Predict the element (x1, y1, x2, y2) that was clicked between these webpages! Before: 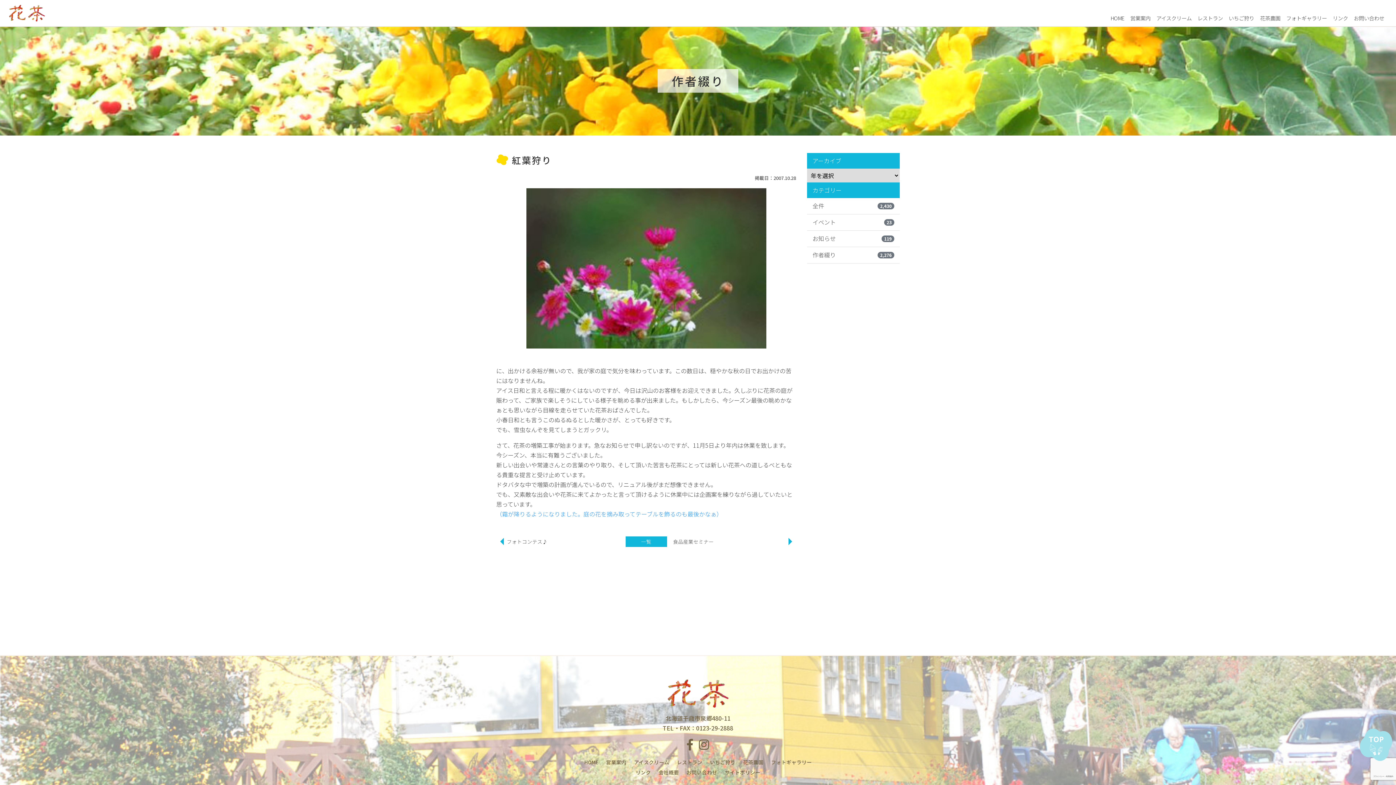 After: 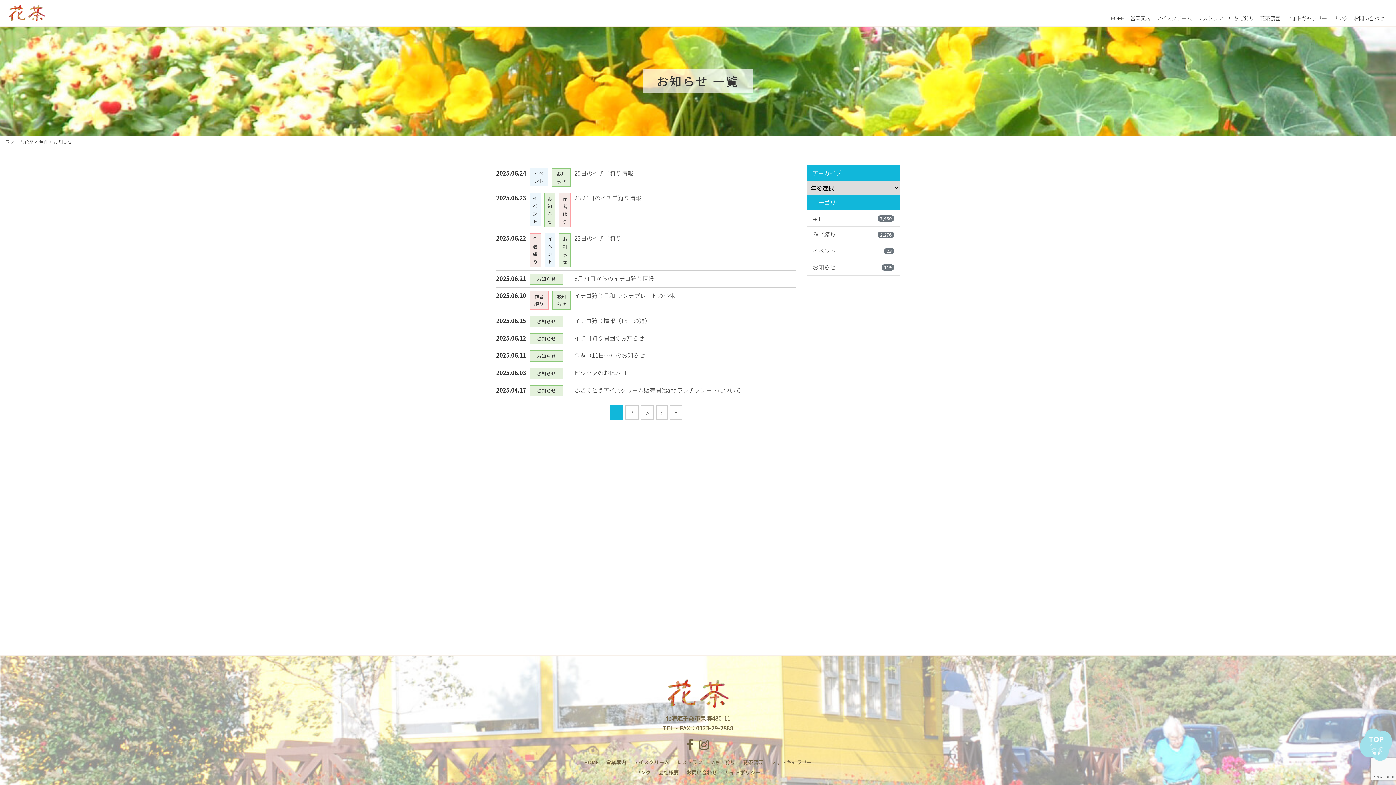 Action: label: お知らせ
119 bbox: (807, 230, 900, 247)